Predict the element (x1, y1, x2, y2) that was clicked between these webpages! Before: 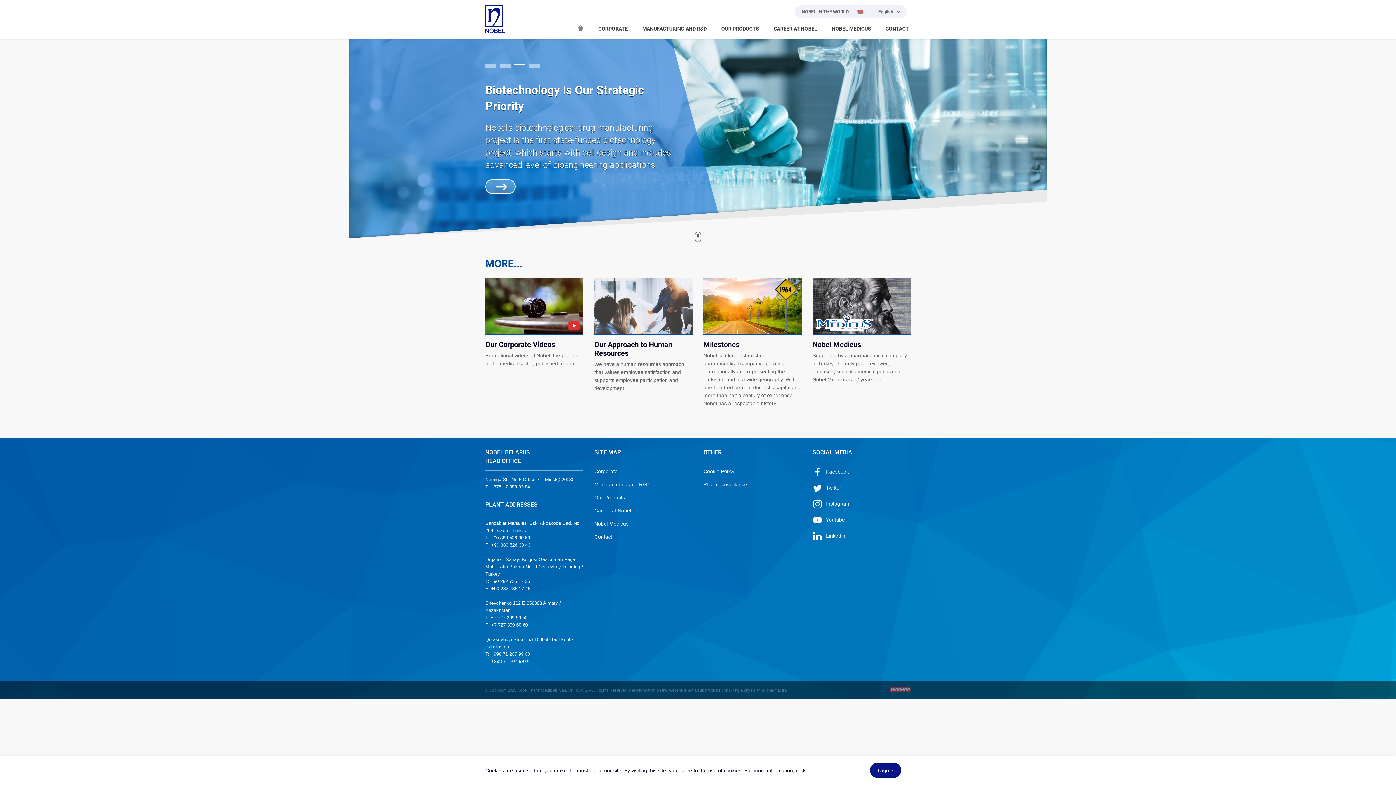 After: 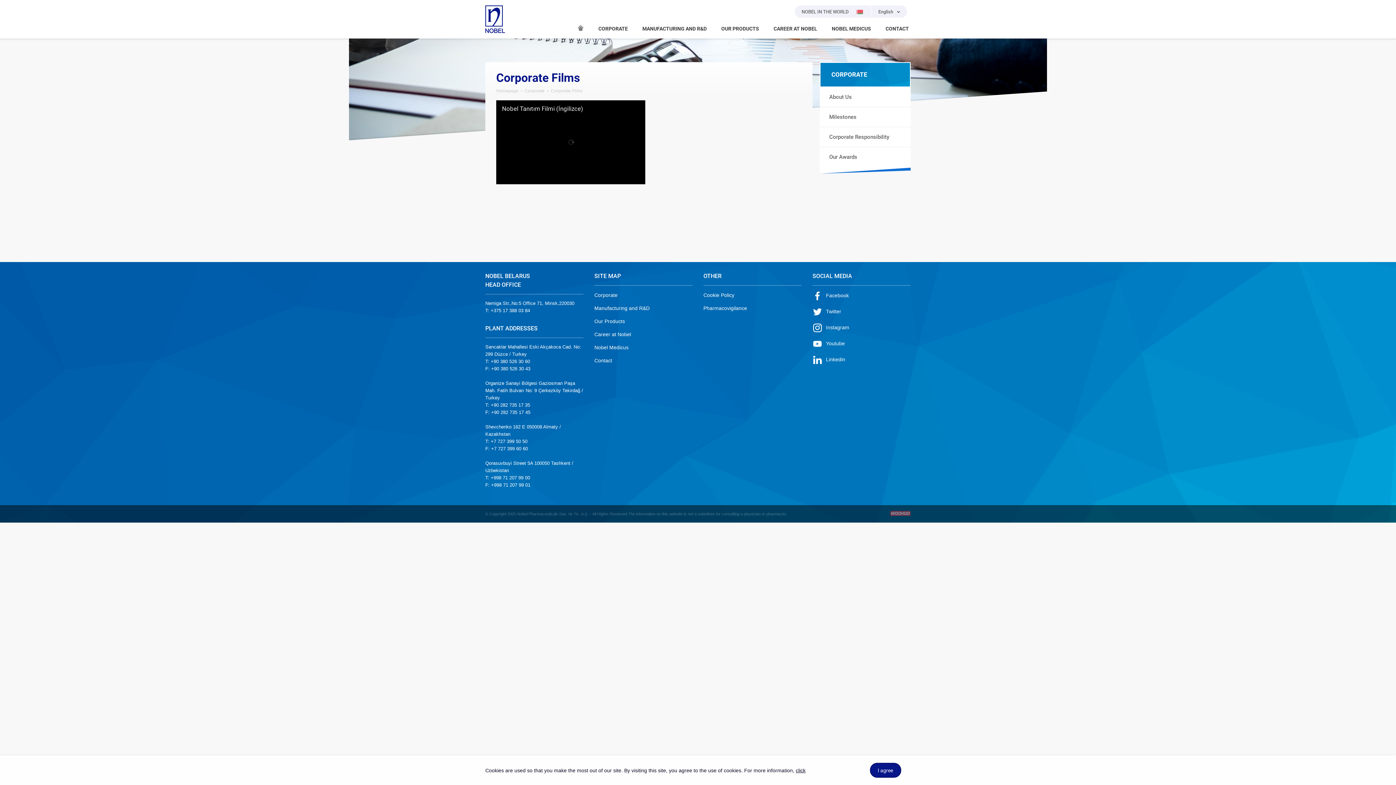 Action: bbox: (485, 278, 583, 373)